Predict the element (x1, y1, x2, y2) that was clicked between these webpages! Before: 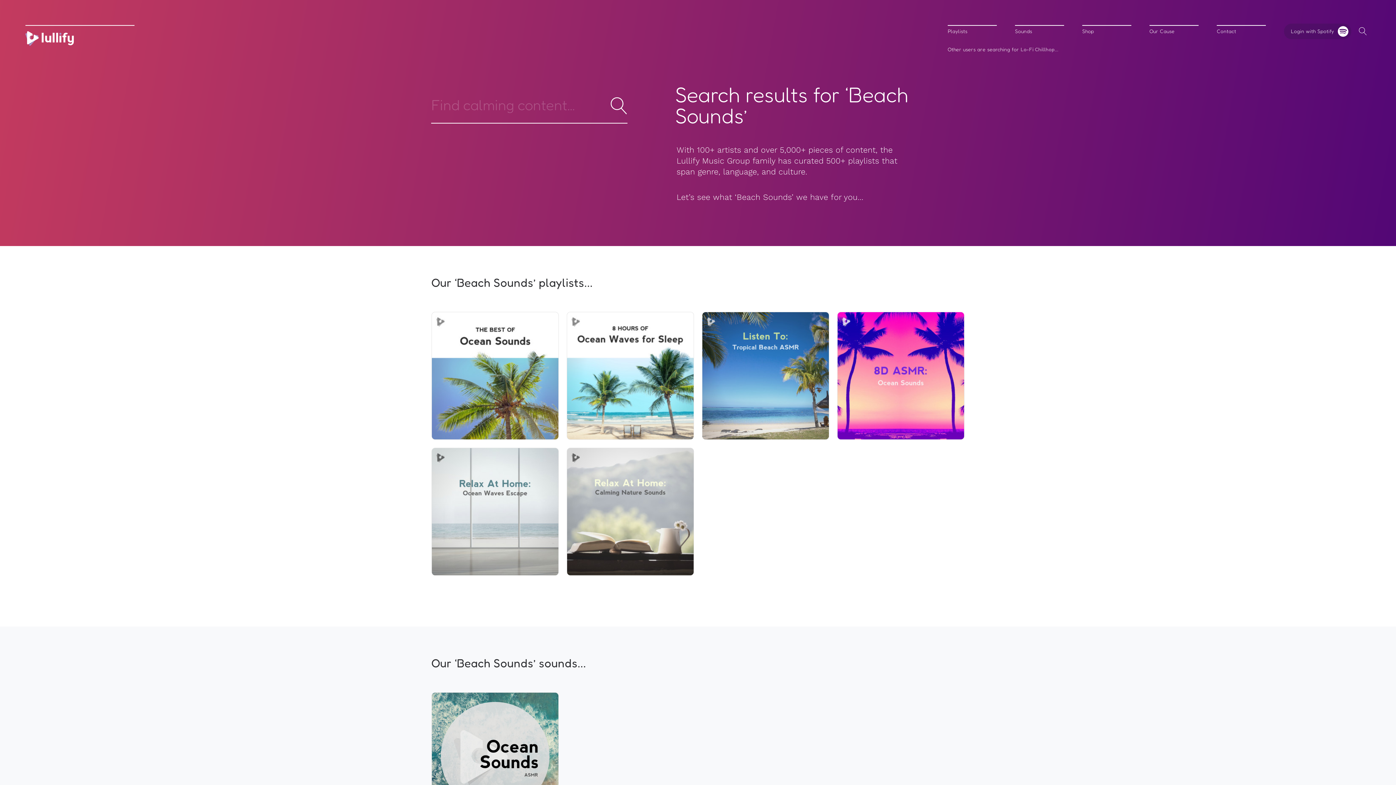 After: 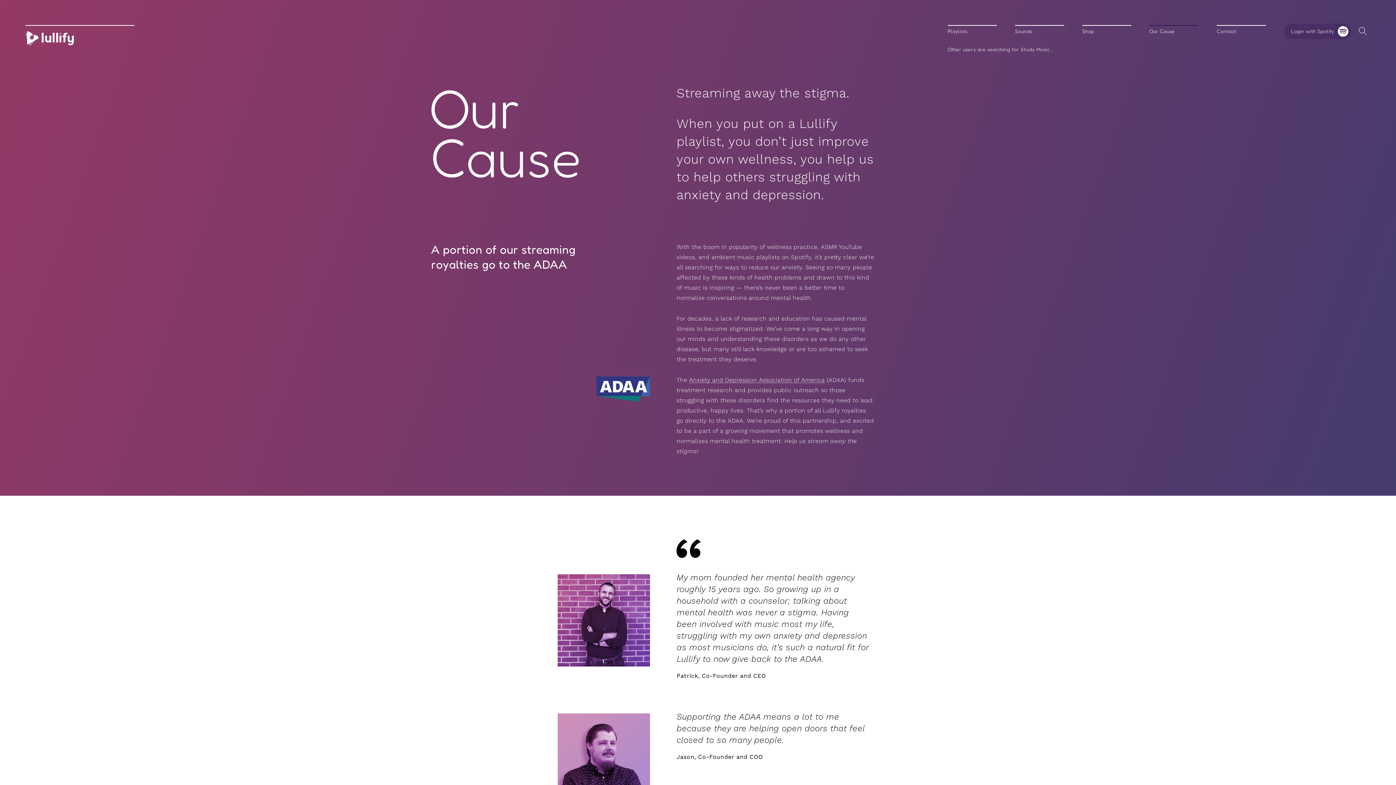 Action: bbox: (1149, 25, 1198, 42) label: Our Cause